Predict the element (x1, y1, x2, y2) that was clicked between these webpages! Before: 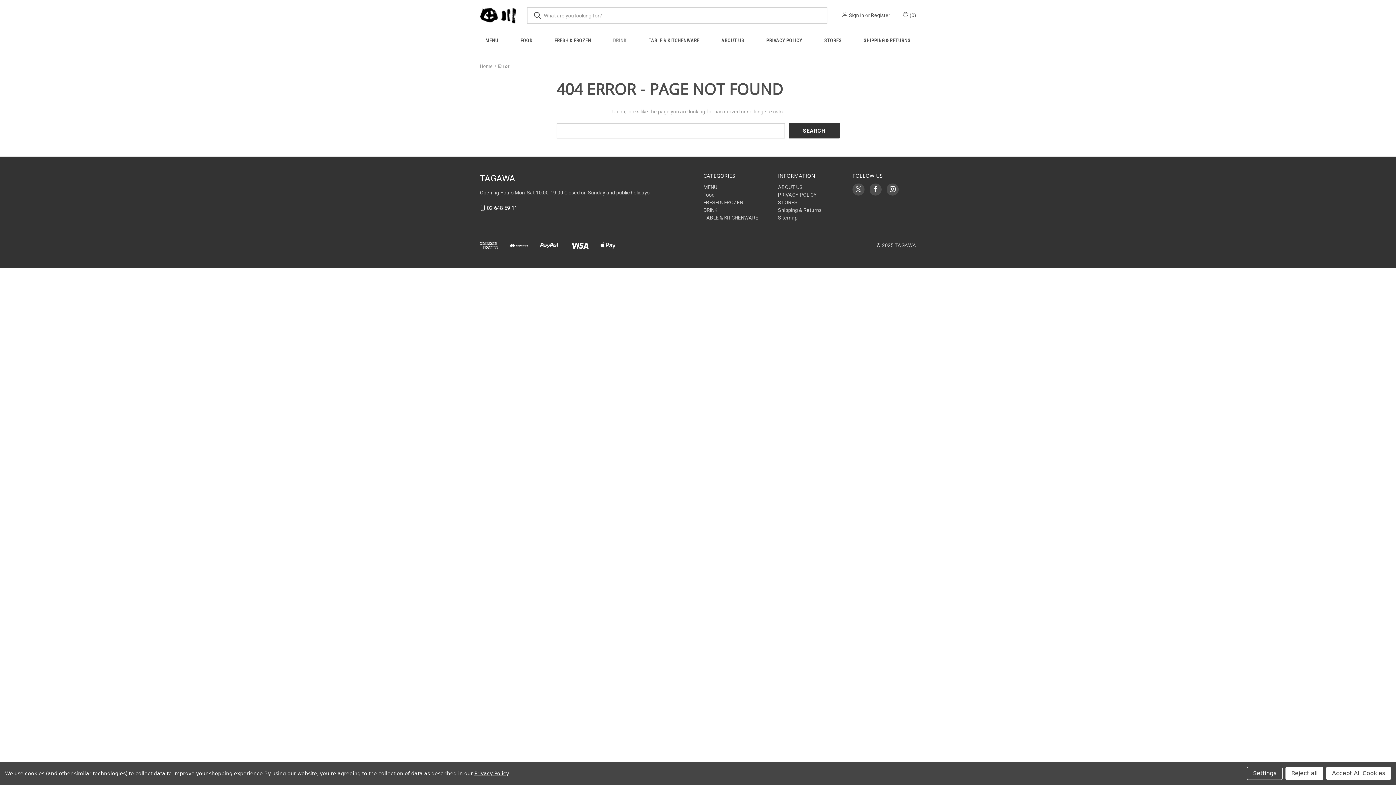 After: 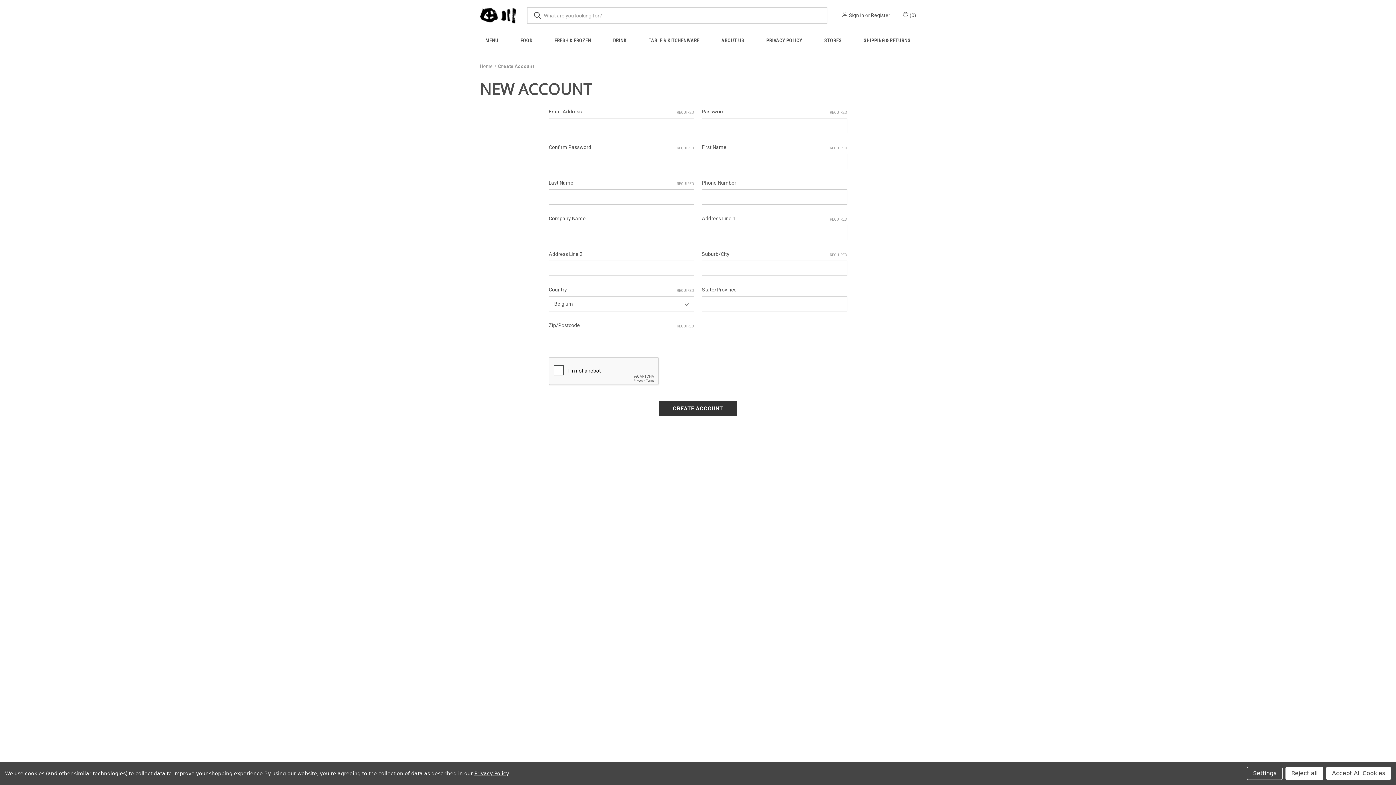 Action: bbox: (871, 11, 890, 19) label: Register